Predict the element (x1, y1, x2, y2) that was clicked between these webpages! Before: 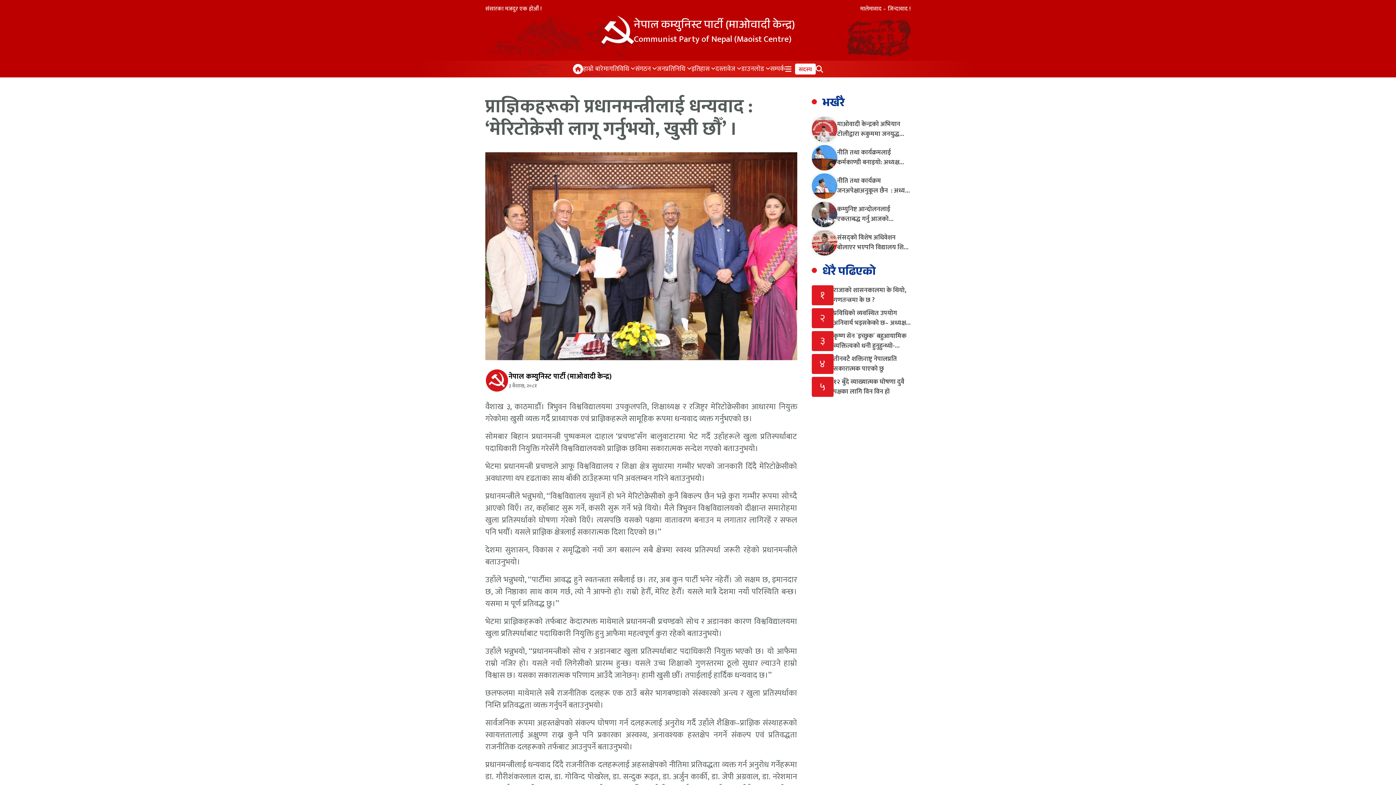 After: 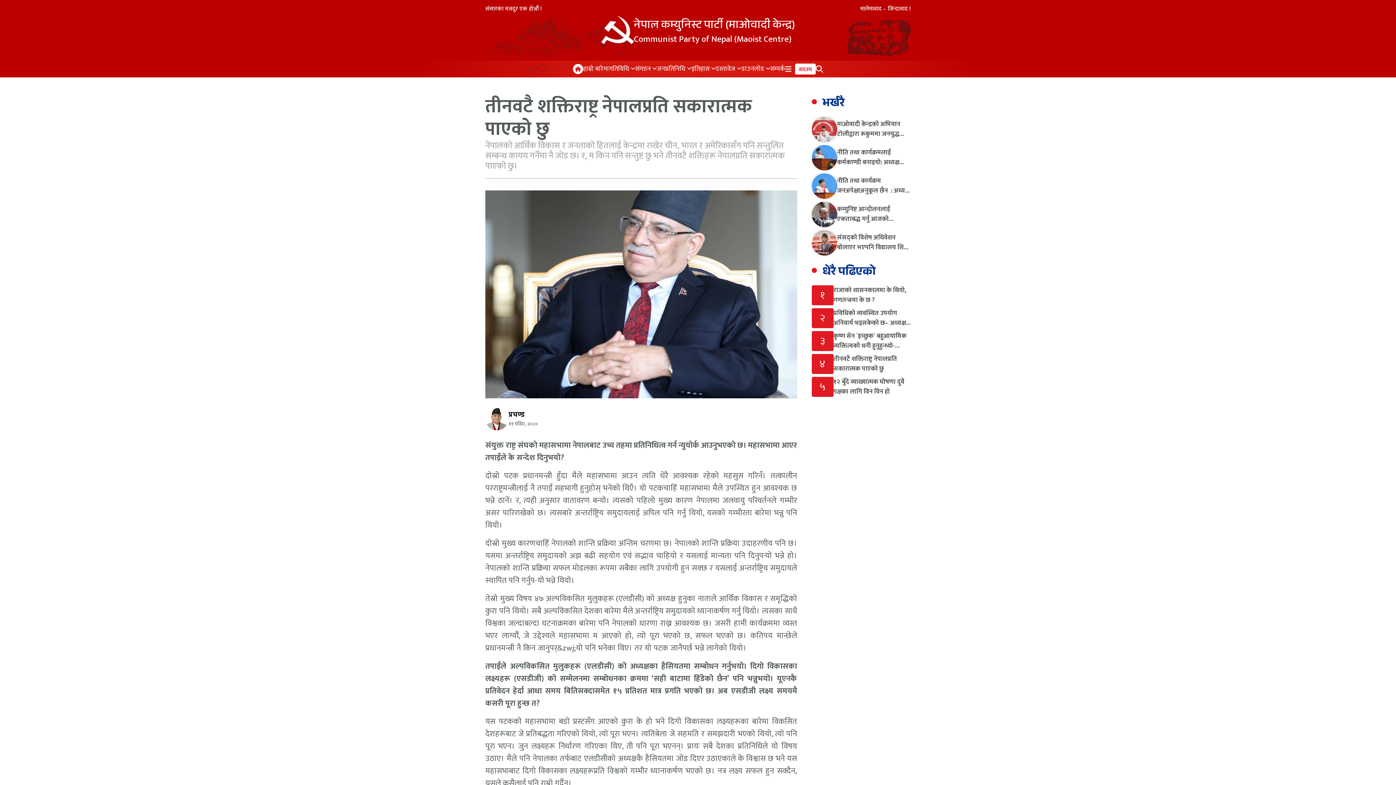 Action: bbox: (833, 354, 910, 374) label: तीनवटै शक्तिराष्ट्र नेपालप्रति सकारात्मक पाएको छु